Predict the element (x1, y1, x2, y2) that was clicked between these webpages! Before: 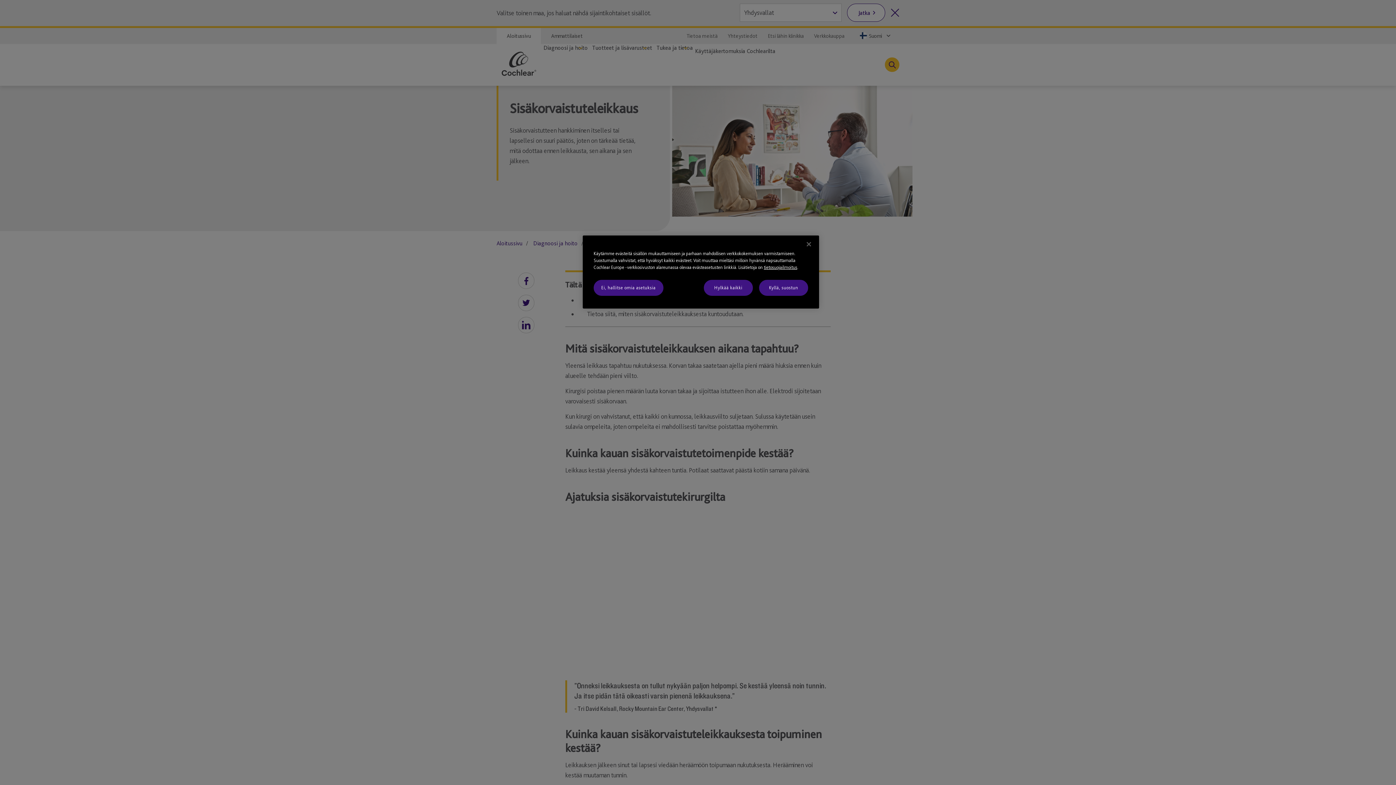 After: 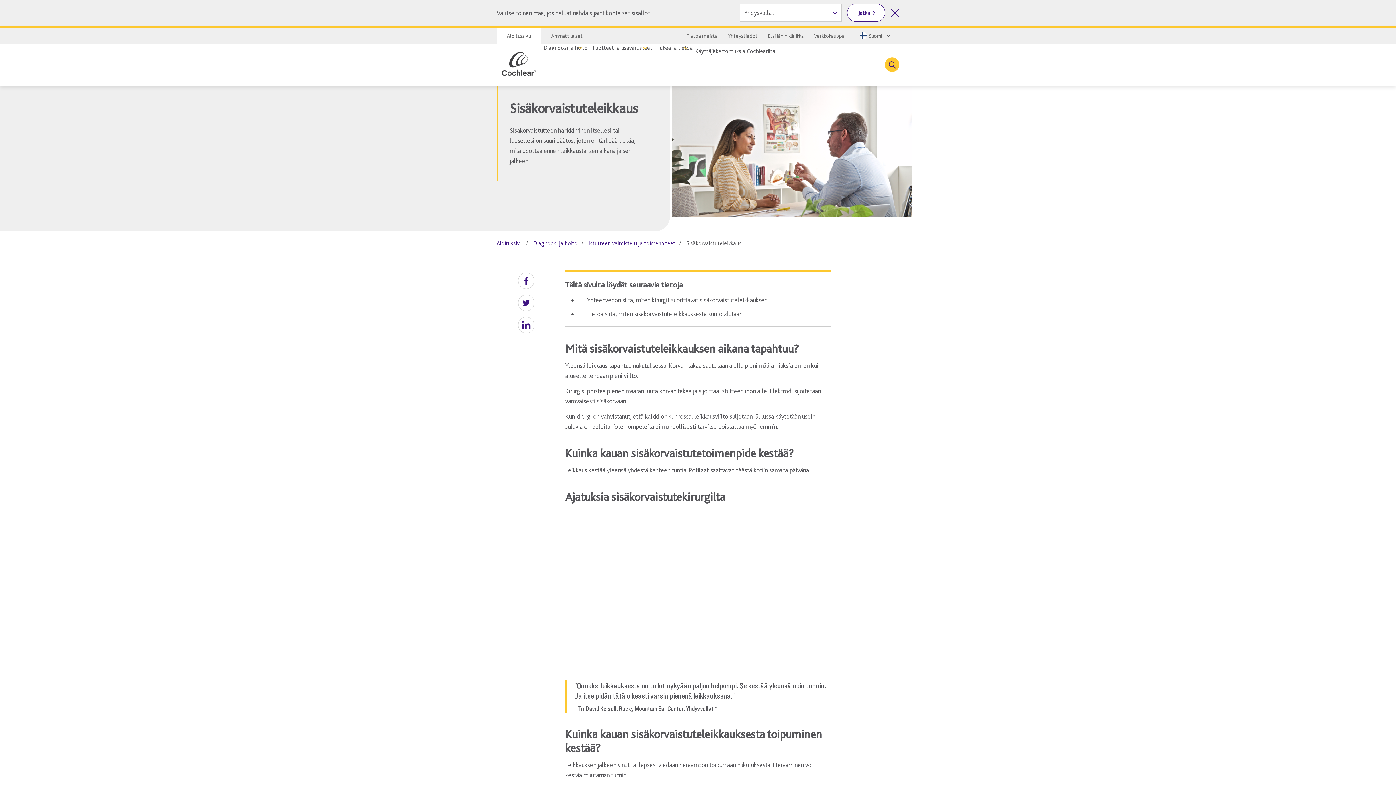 Action: label: Kyllä, suostun bbox: (759, 280, 808, 296)